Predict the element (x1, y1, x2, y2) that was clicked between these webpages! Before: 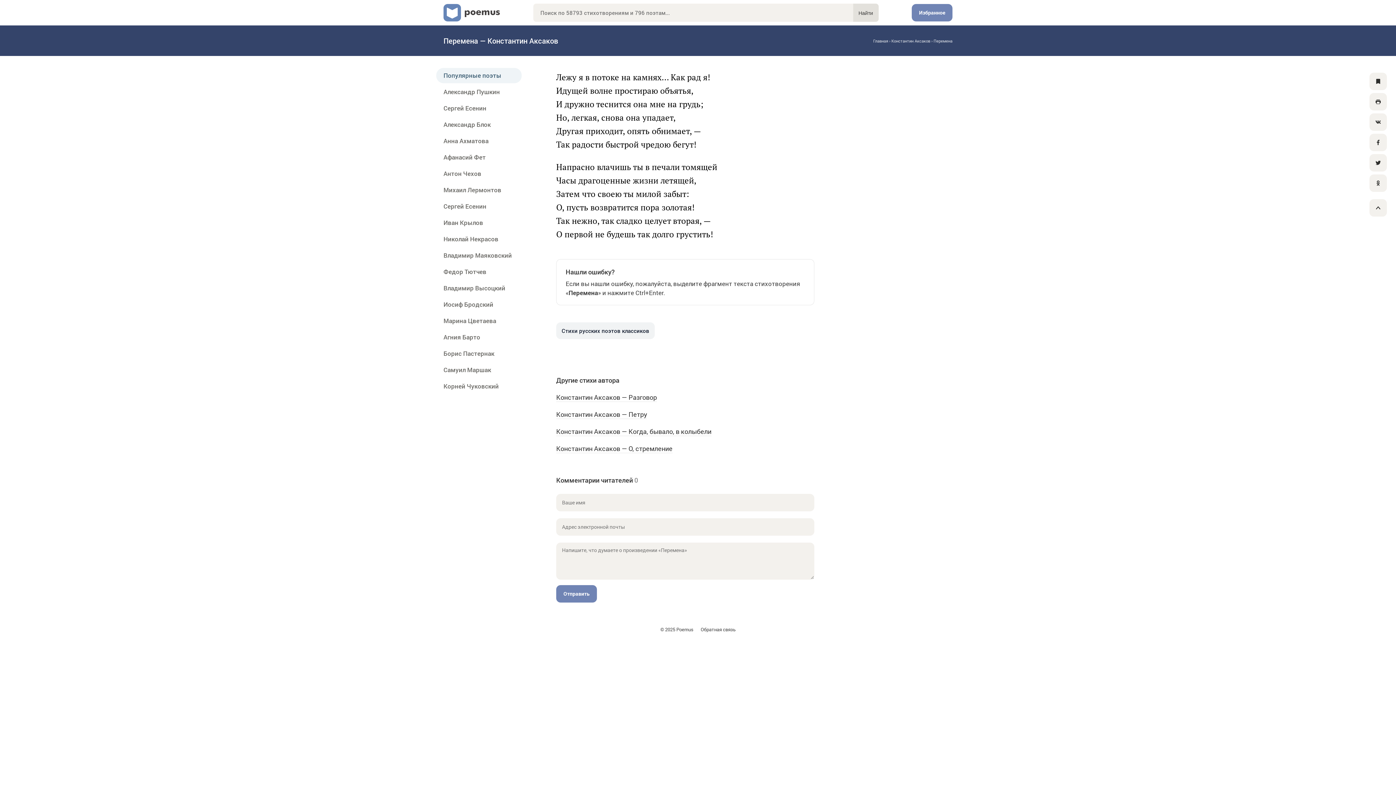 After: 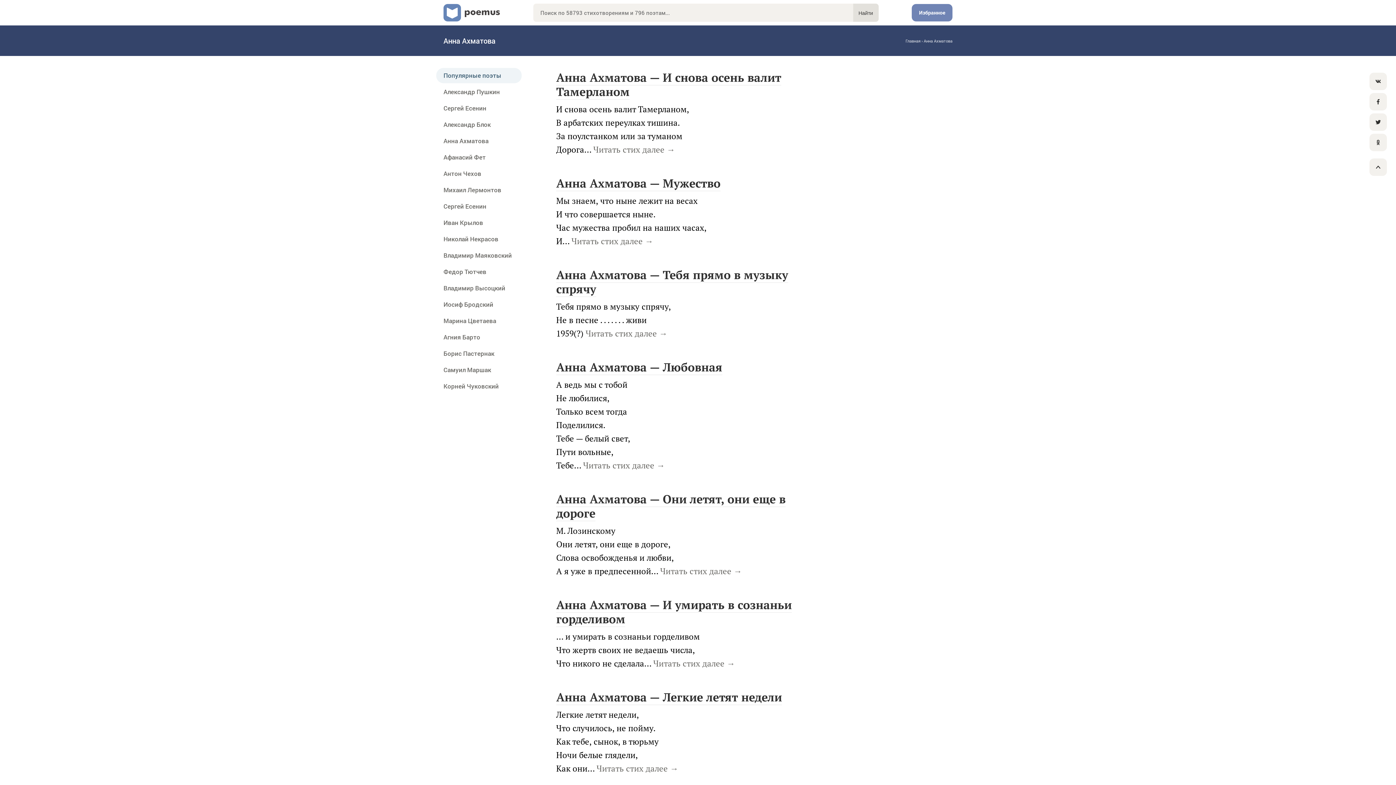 Action: label: Анна Ахматова bbox: (436, 133, 521, 148)